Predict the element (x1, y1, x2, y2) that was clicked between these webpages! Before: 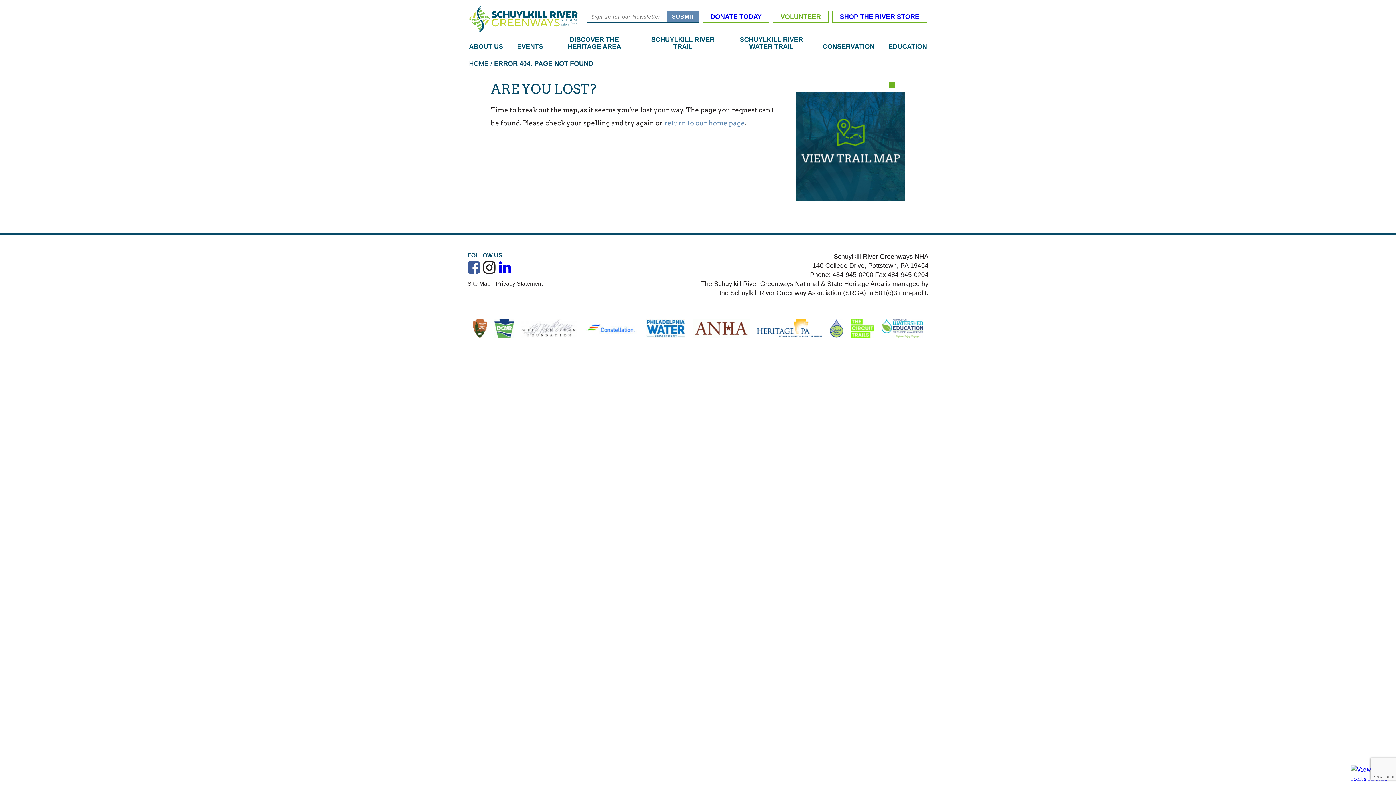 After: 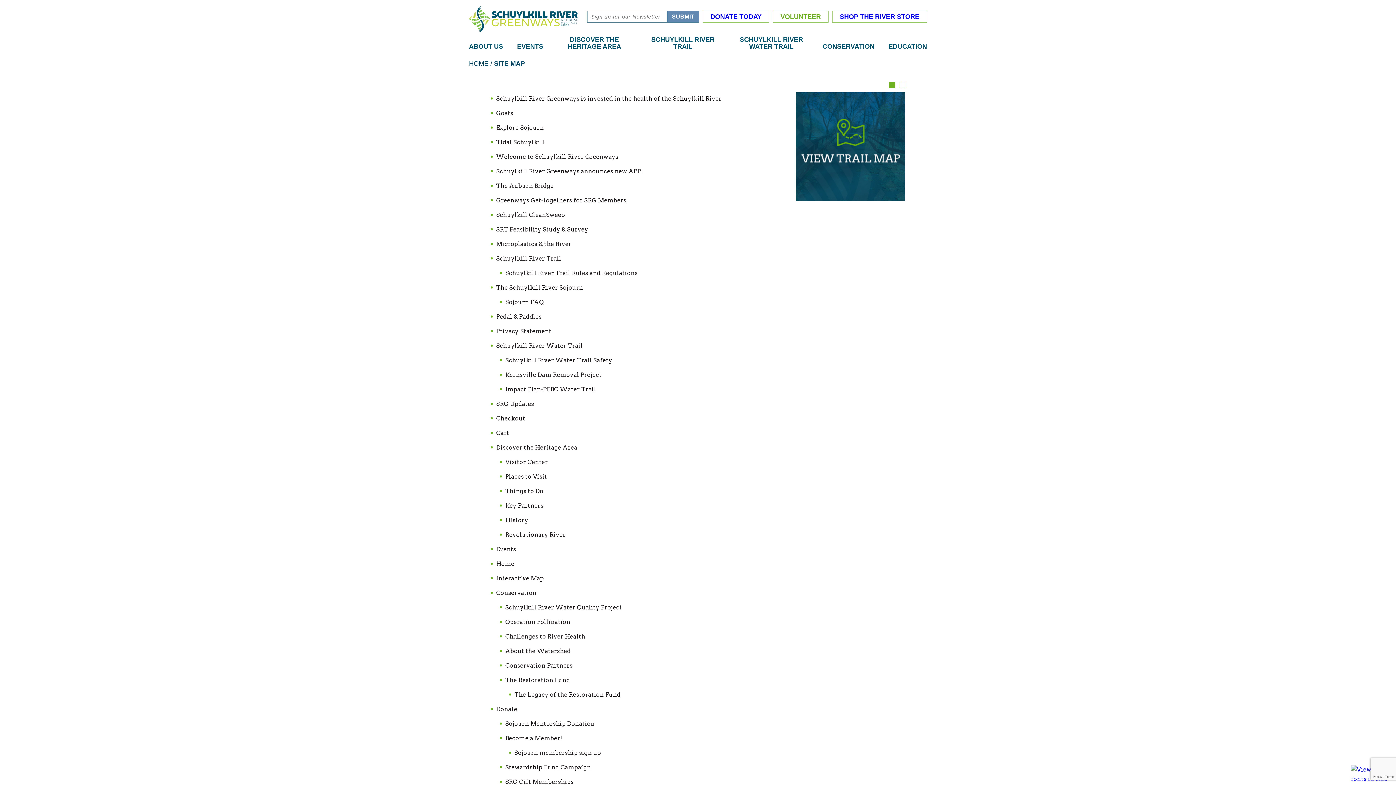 Action: label: Site Map bbox: (467, 281, 490, 286)